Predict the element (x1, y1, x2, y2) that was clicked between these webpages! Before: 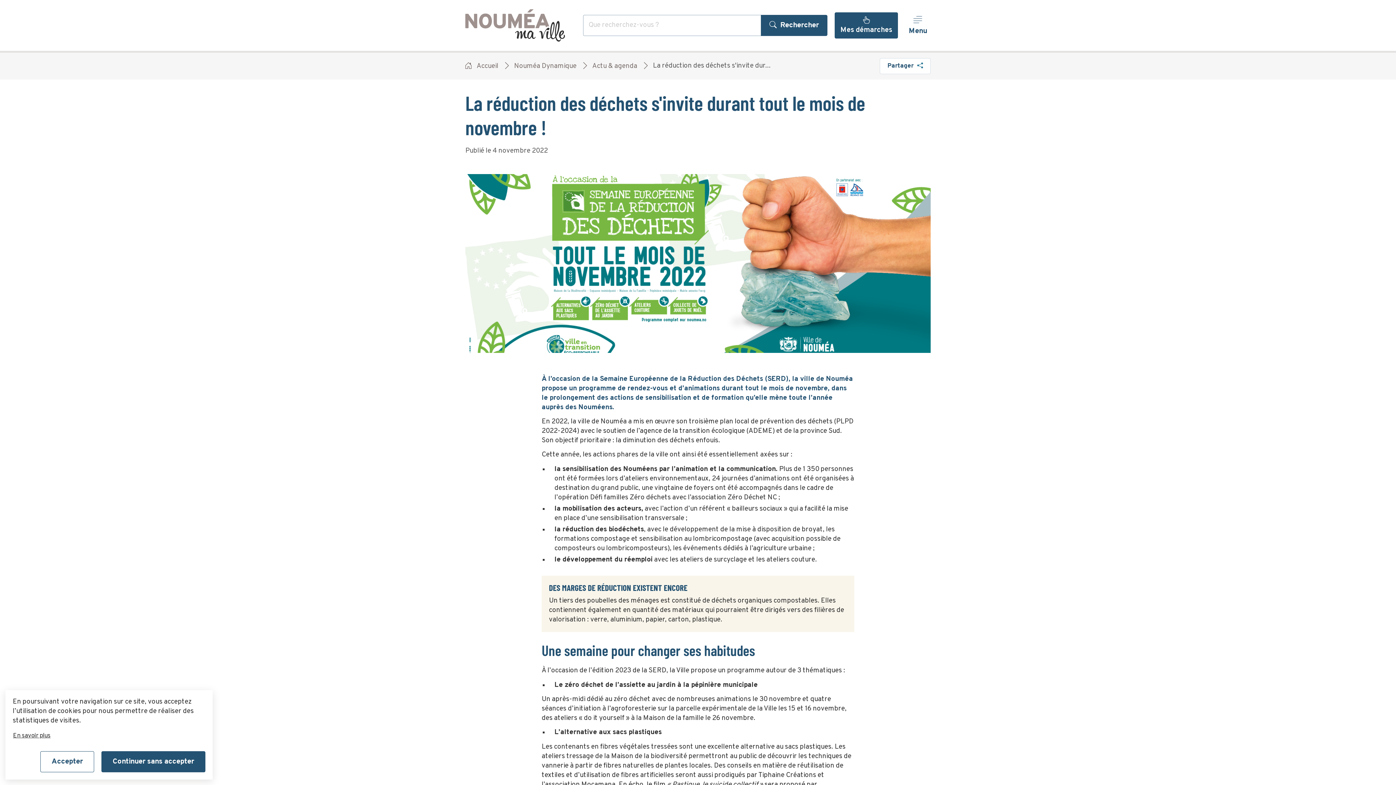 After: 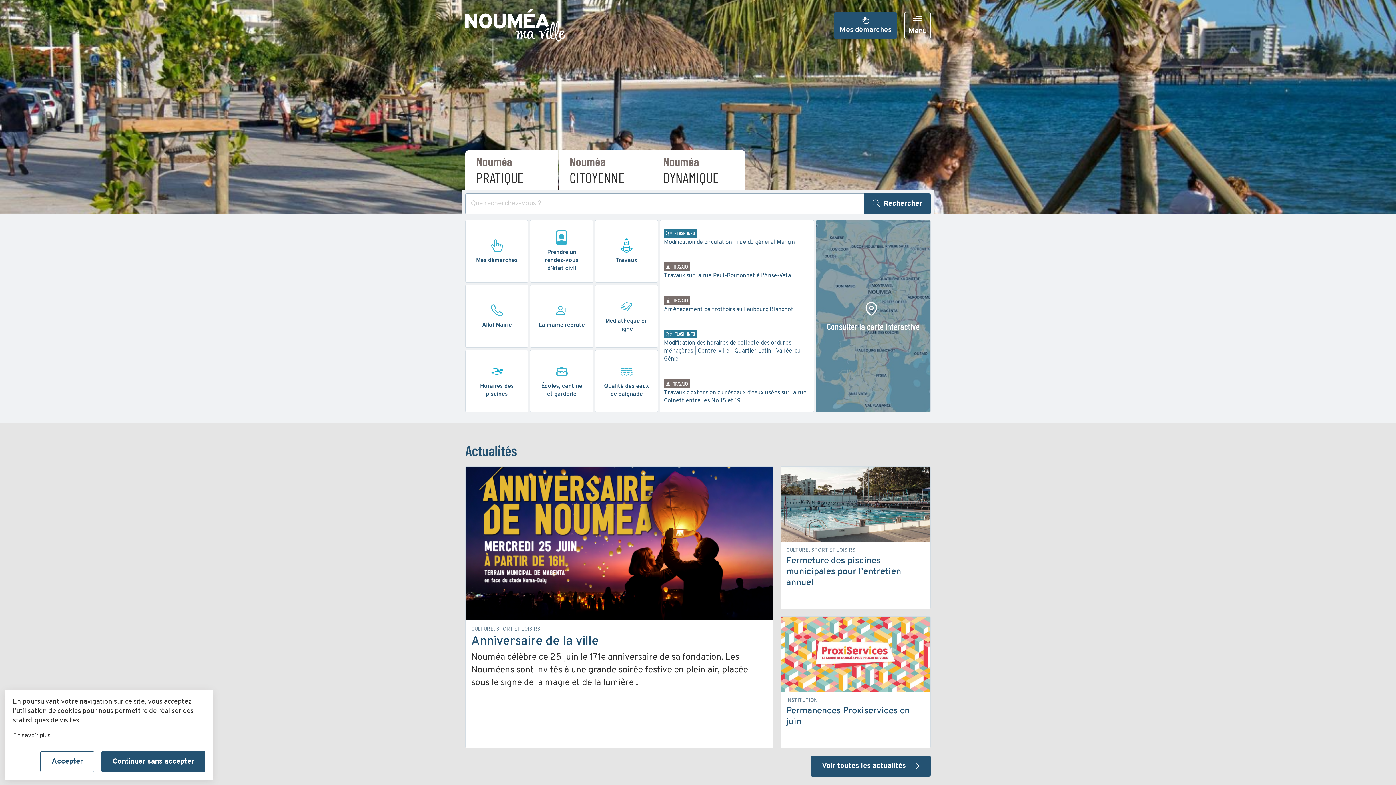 Action: bbox: (465, 61, 510, 71) label: Accueil